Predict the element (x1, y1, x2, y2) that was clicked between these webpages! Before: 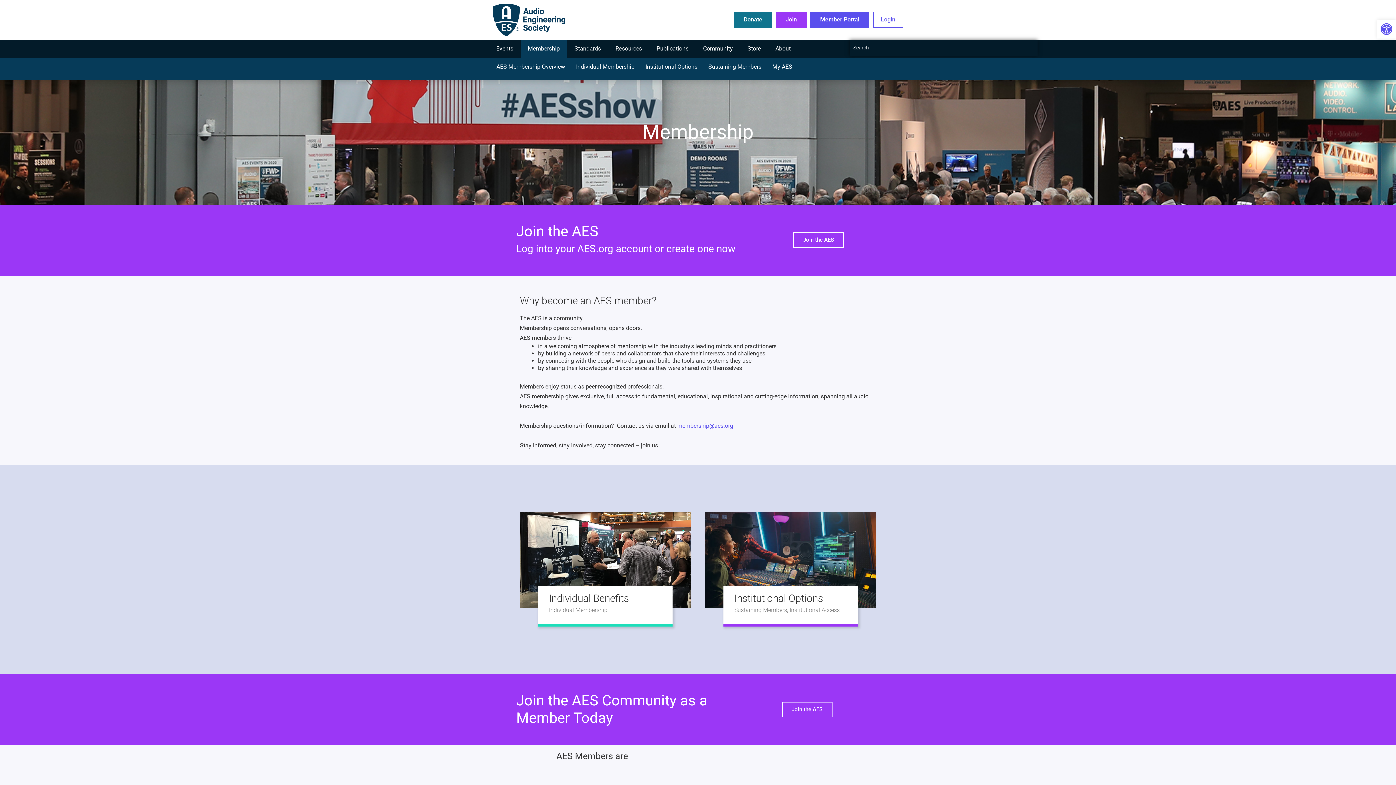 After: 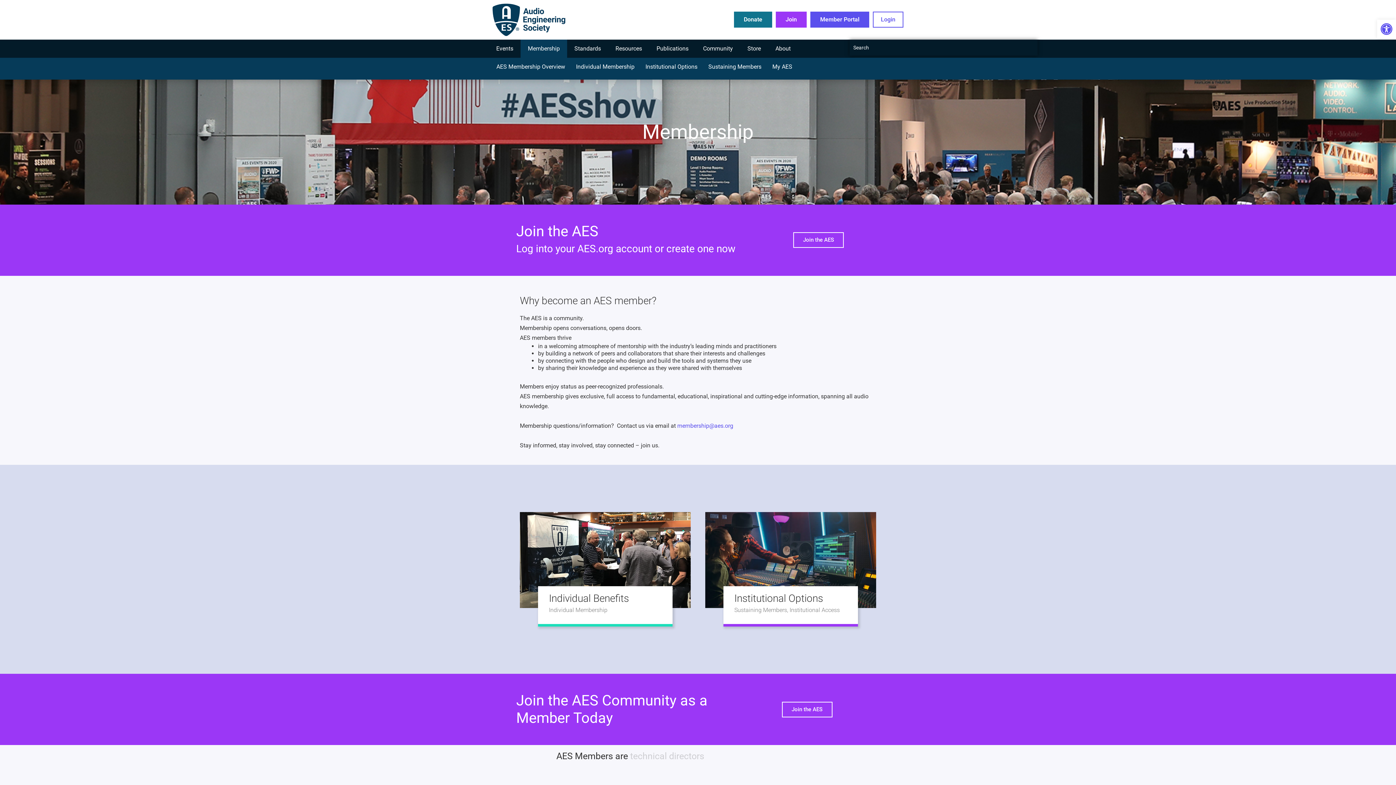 Action: bbox: (520, 39, 567, 57) label: Membership